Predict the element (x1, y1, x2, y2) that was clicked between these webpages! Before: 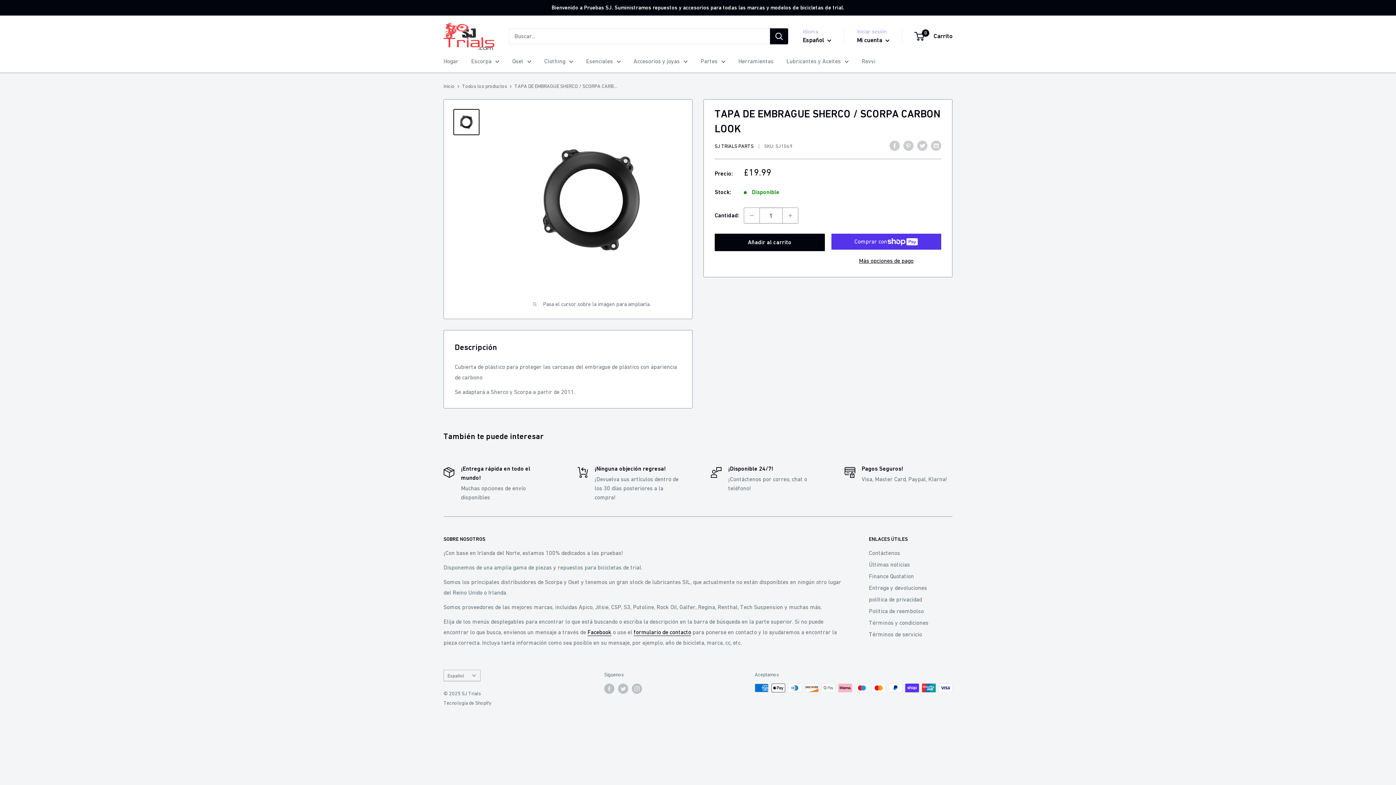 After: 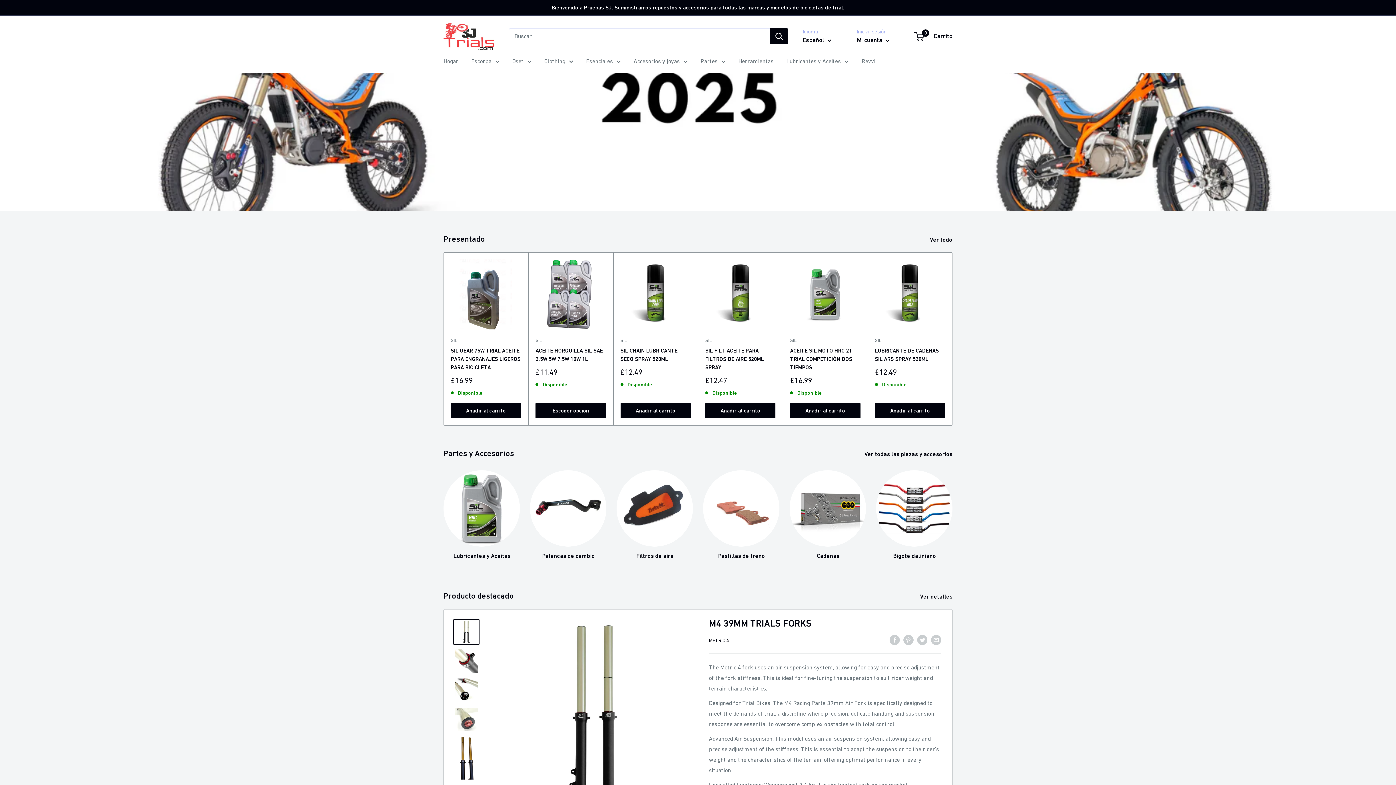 Action: bbox: (443, 22, 494, 49) label: SJ Trials